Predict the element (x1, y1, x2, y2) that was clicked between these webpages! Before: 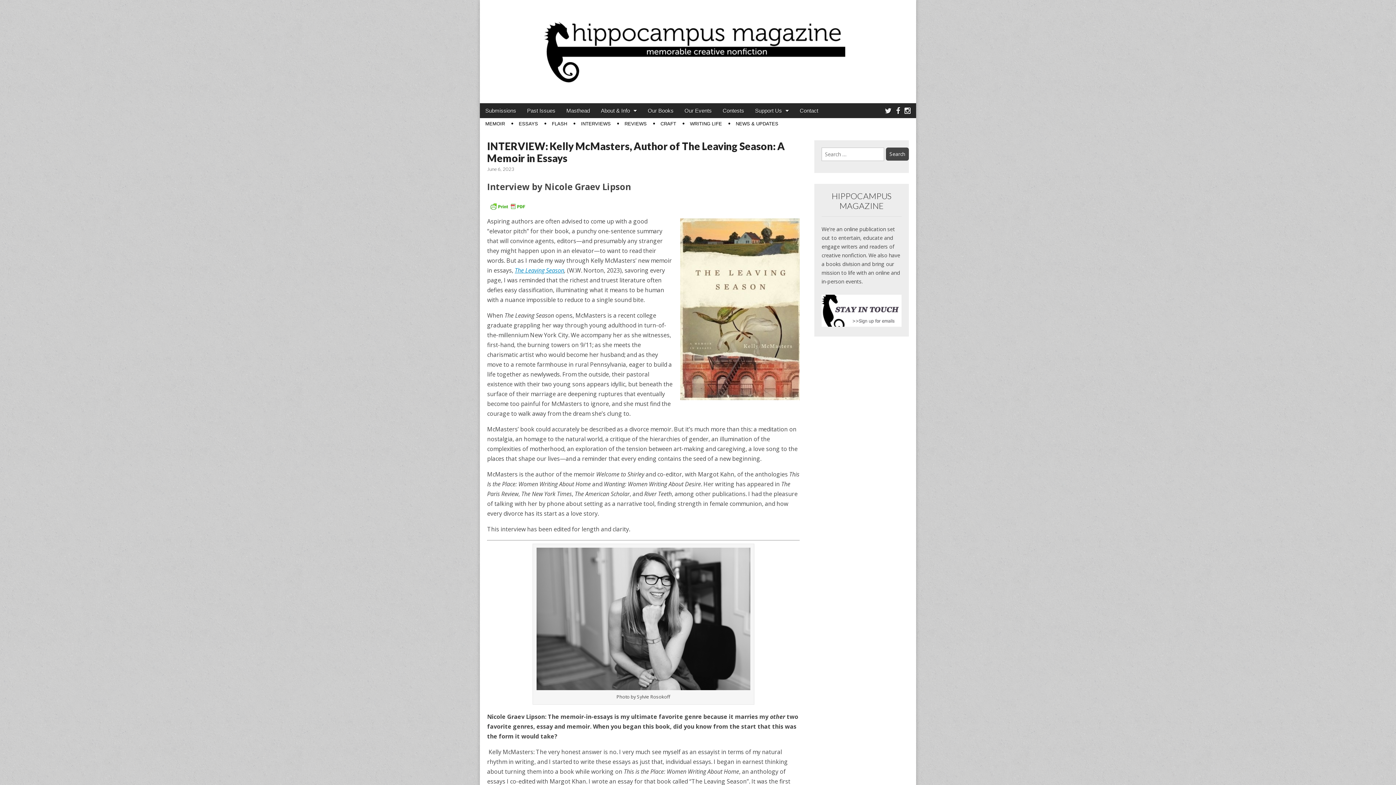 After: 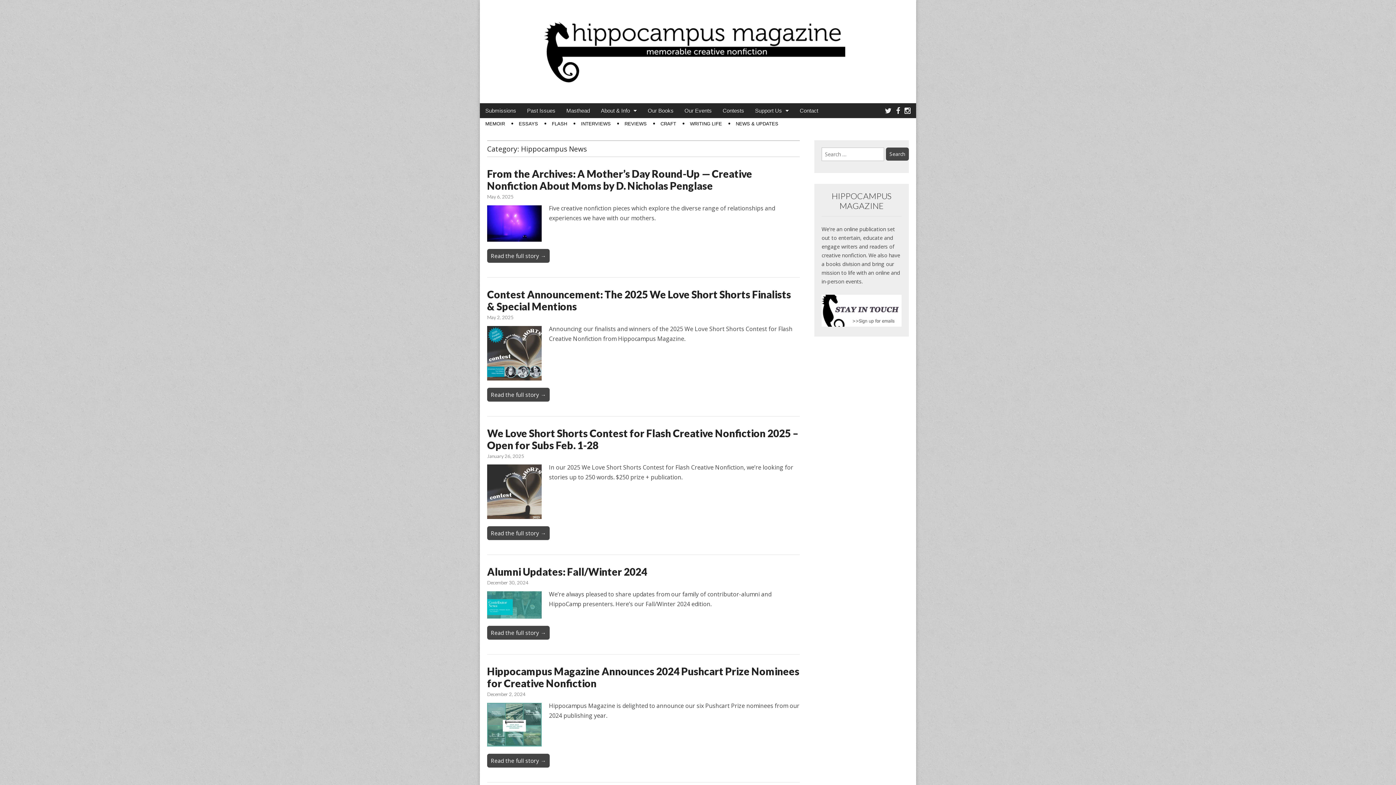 Action: label: NEWS & UPDATES bbox: (730, 118, 784, 129)